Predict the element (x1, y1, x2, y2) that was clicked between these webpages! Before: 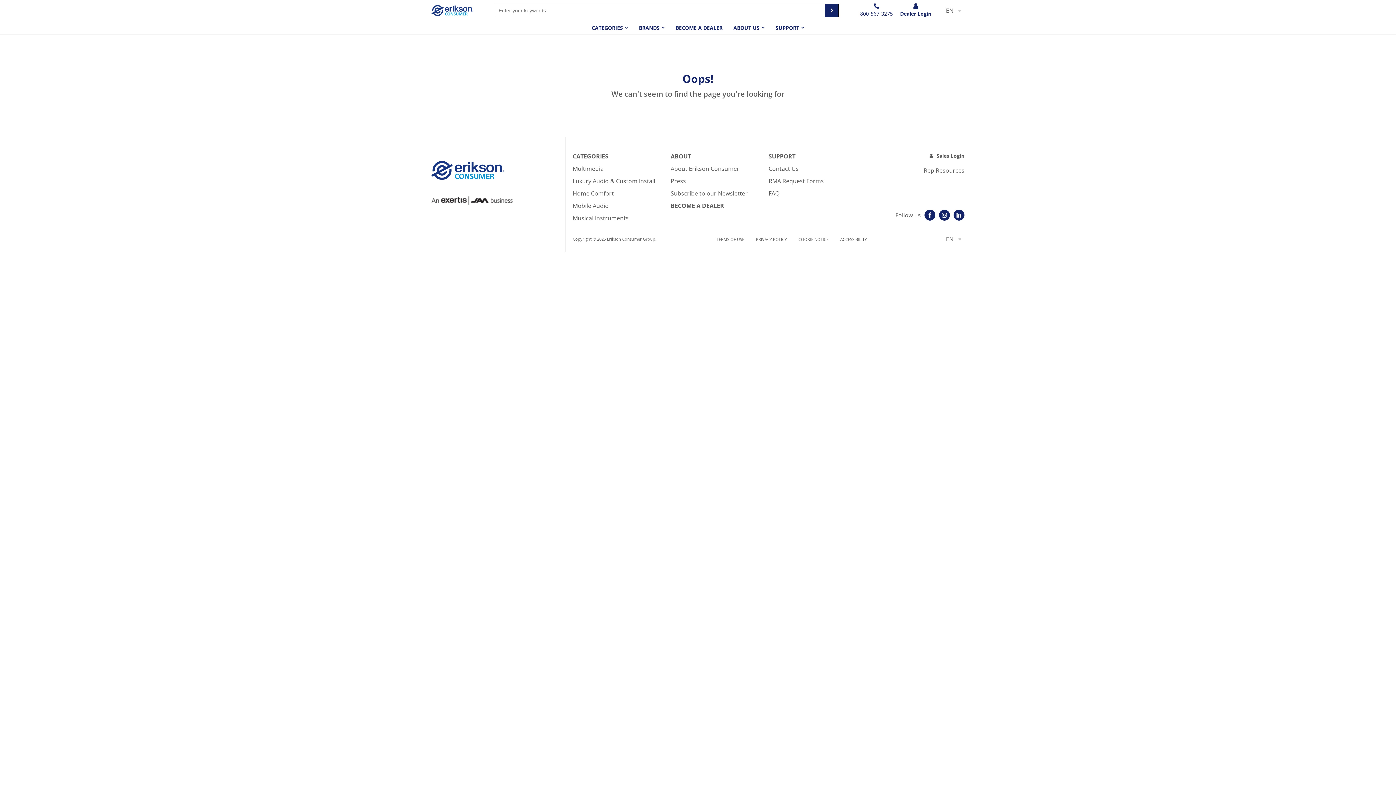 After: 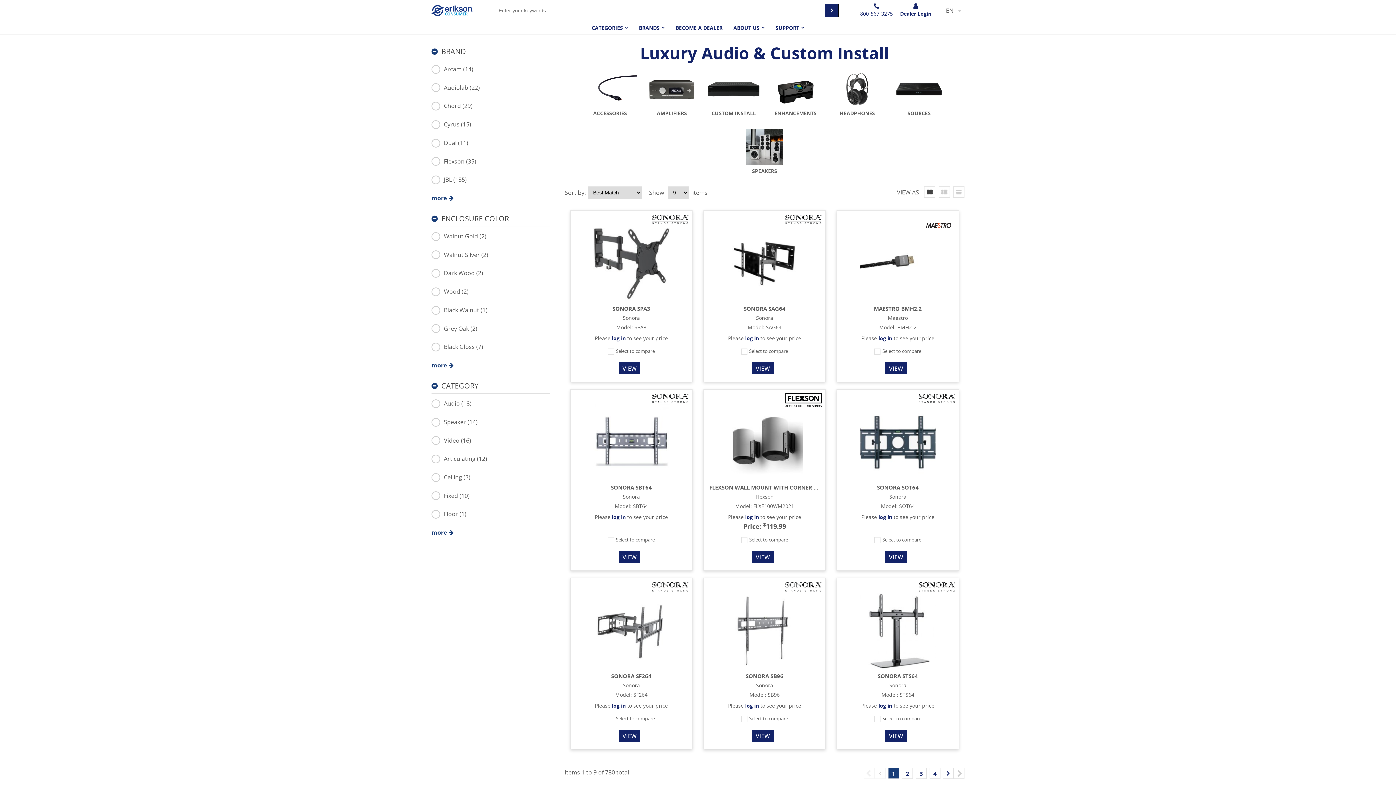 Action: bbox: (572, 177, 655, 185) label: Luxury Audio & Custom Install